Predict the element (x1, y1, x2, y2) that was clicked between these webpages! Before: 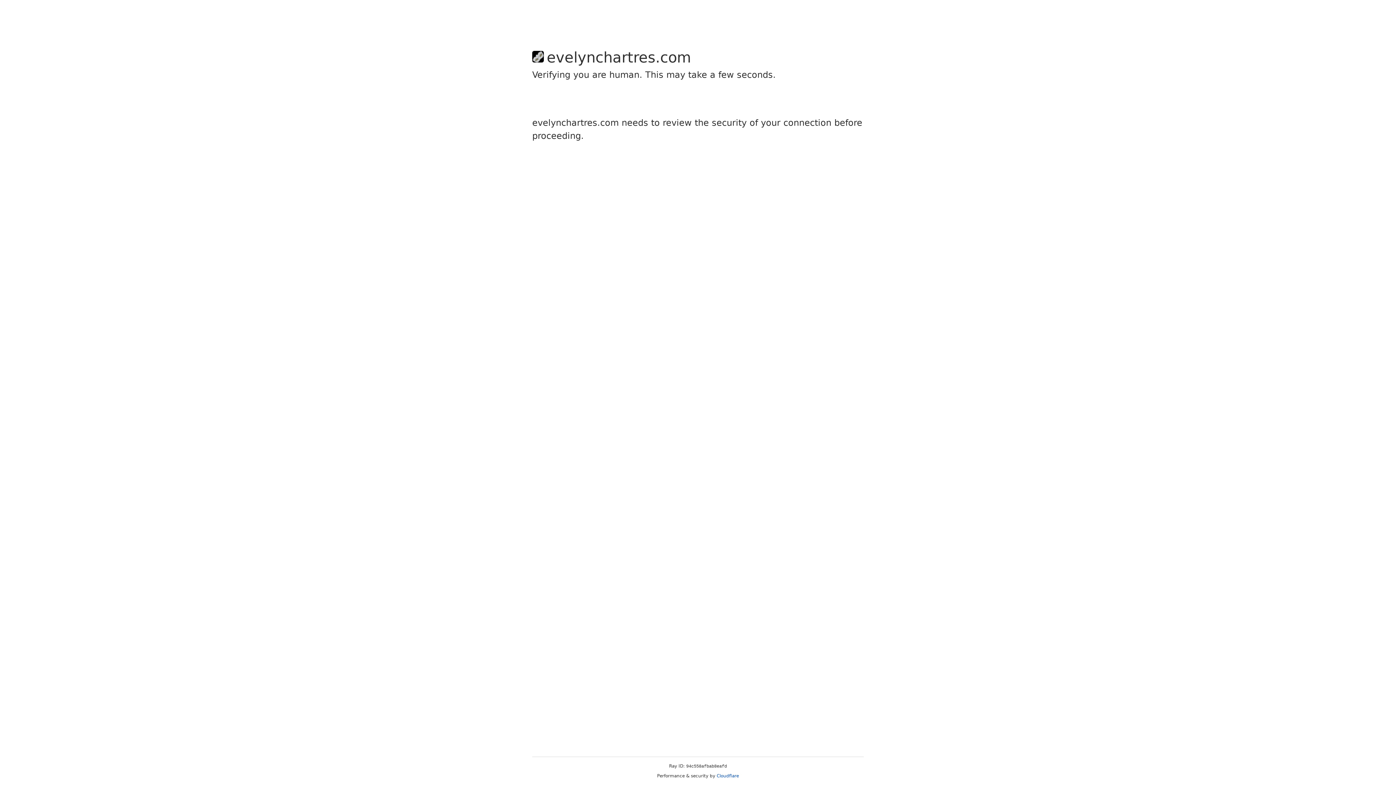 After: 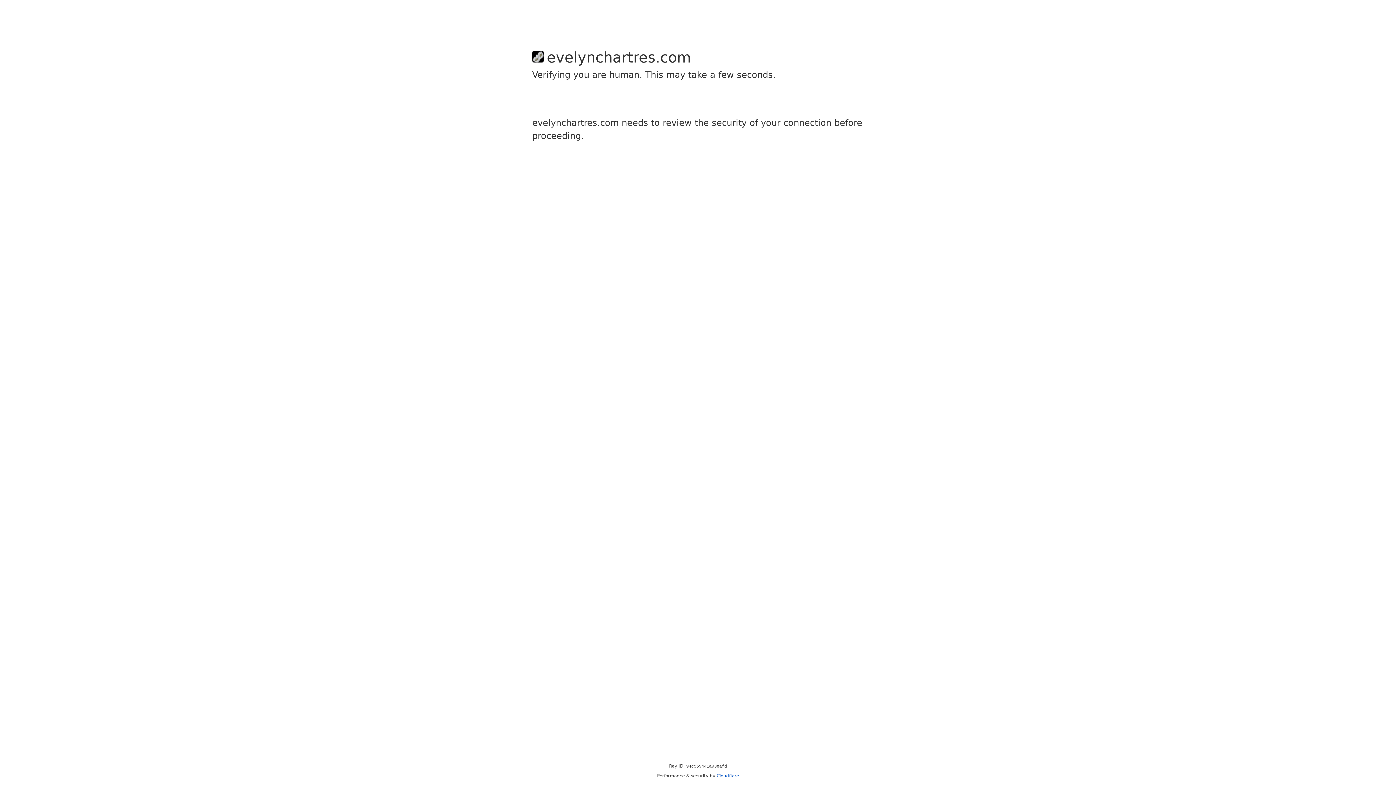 Action: label: Cloudflare bbox: (716, 773, 739, 778)